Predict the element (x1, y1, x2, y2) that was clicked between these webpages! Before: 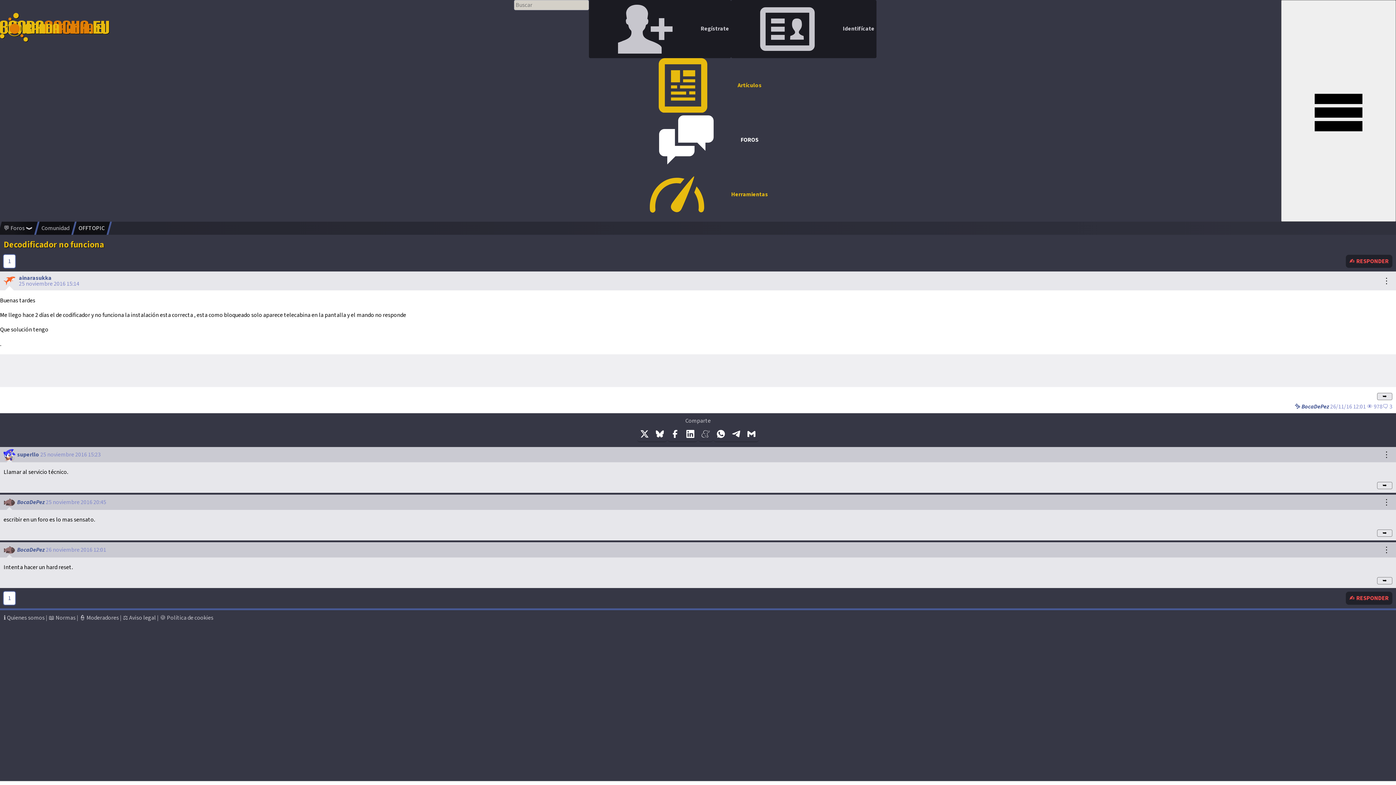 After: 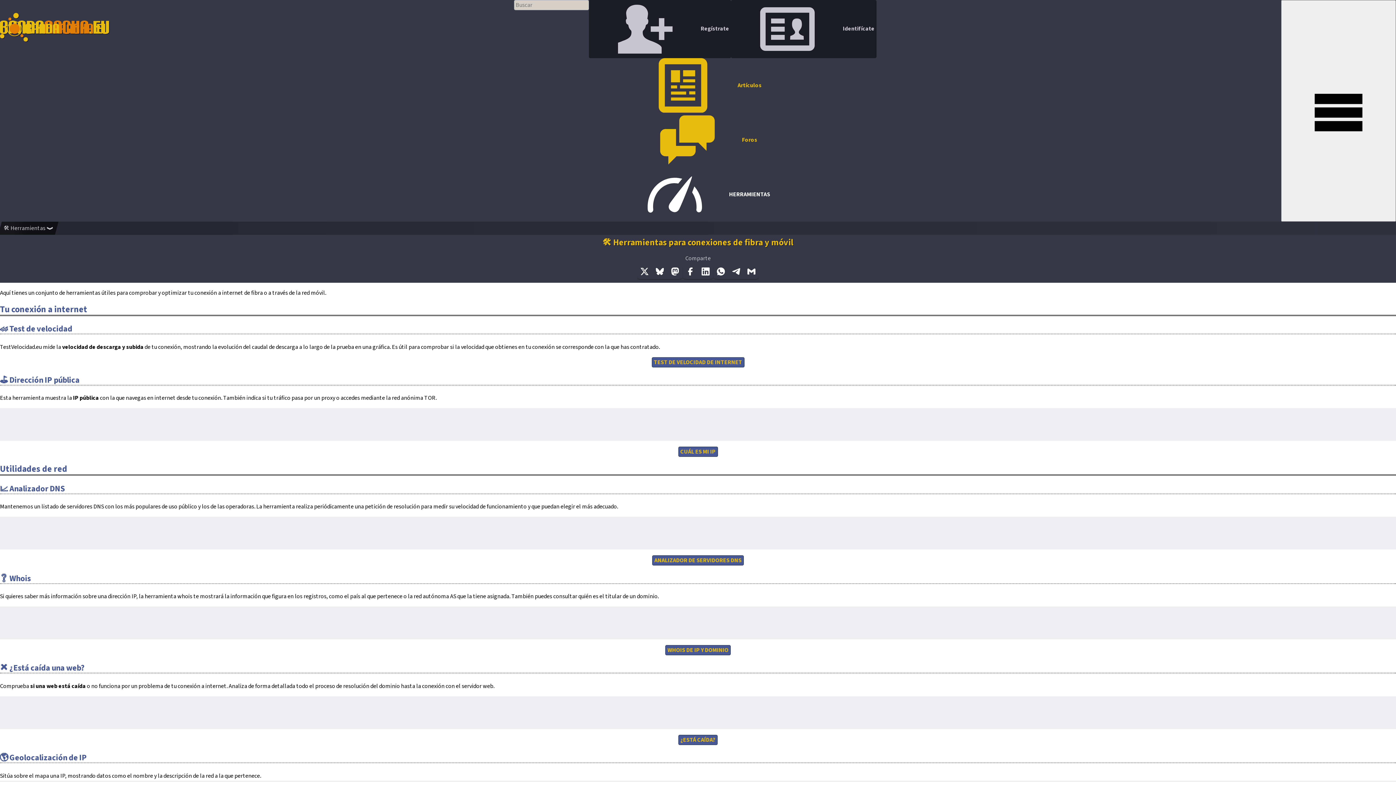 Action: label: Herramientas bbox: (514, 167, 876, 221)